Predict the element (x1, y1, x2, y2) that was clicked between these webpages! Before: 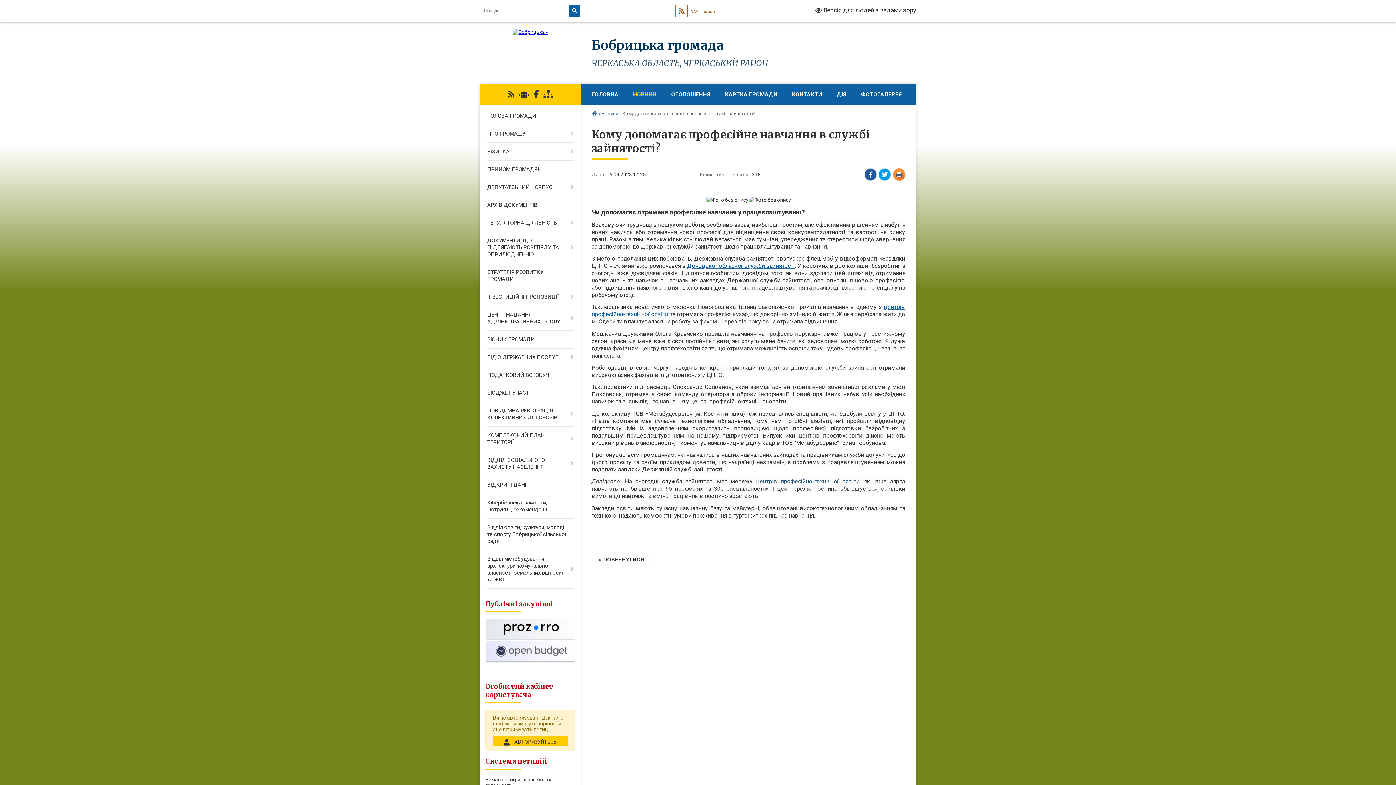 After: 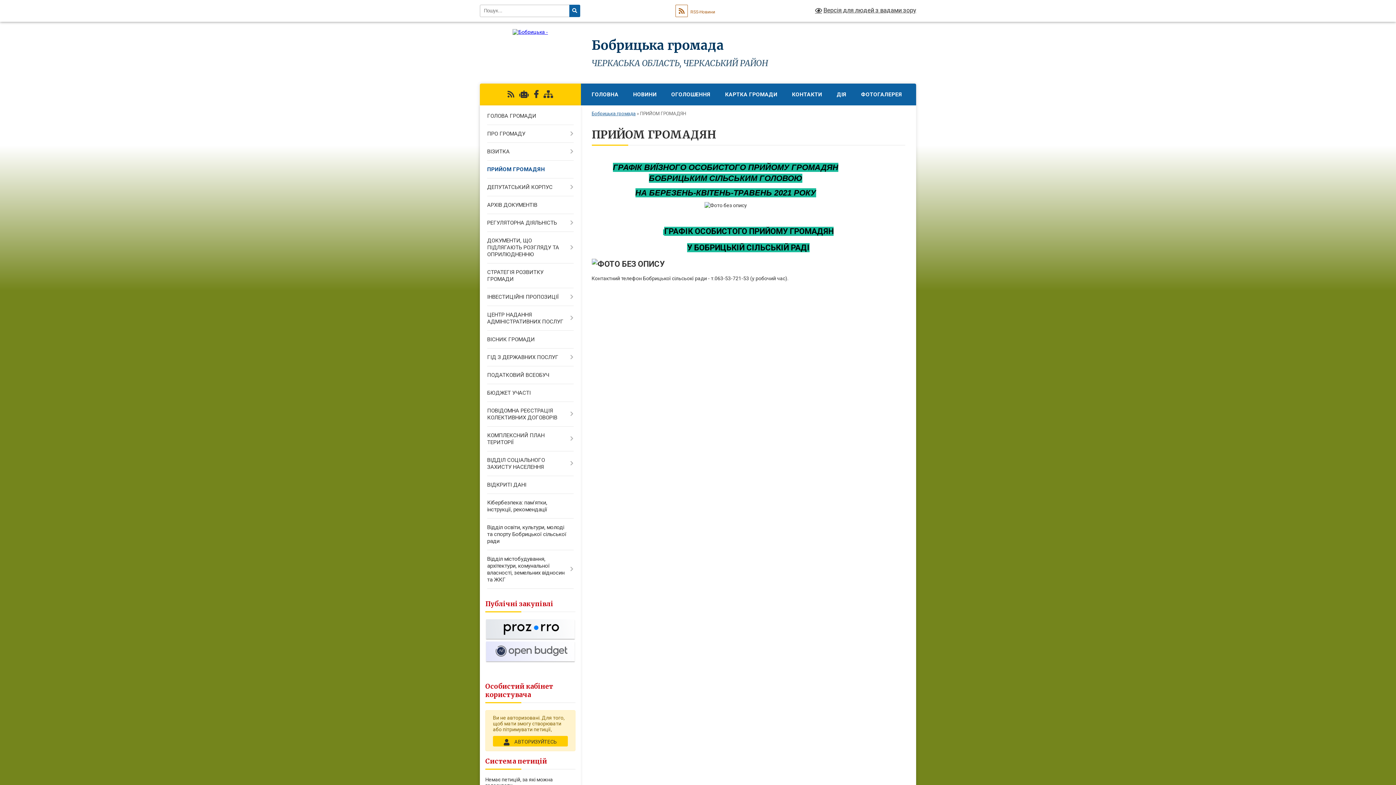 Action: bbox: (480, 160, 580, 178) label: ПРИЙОМ ГРОМАДЯН